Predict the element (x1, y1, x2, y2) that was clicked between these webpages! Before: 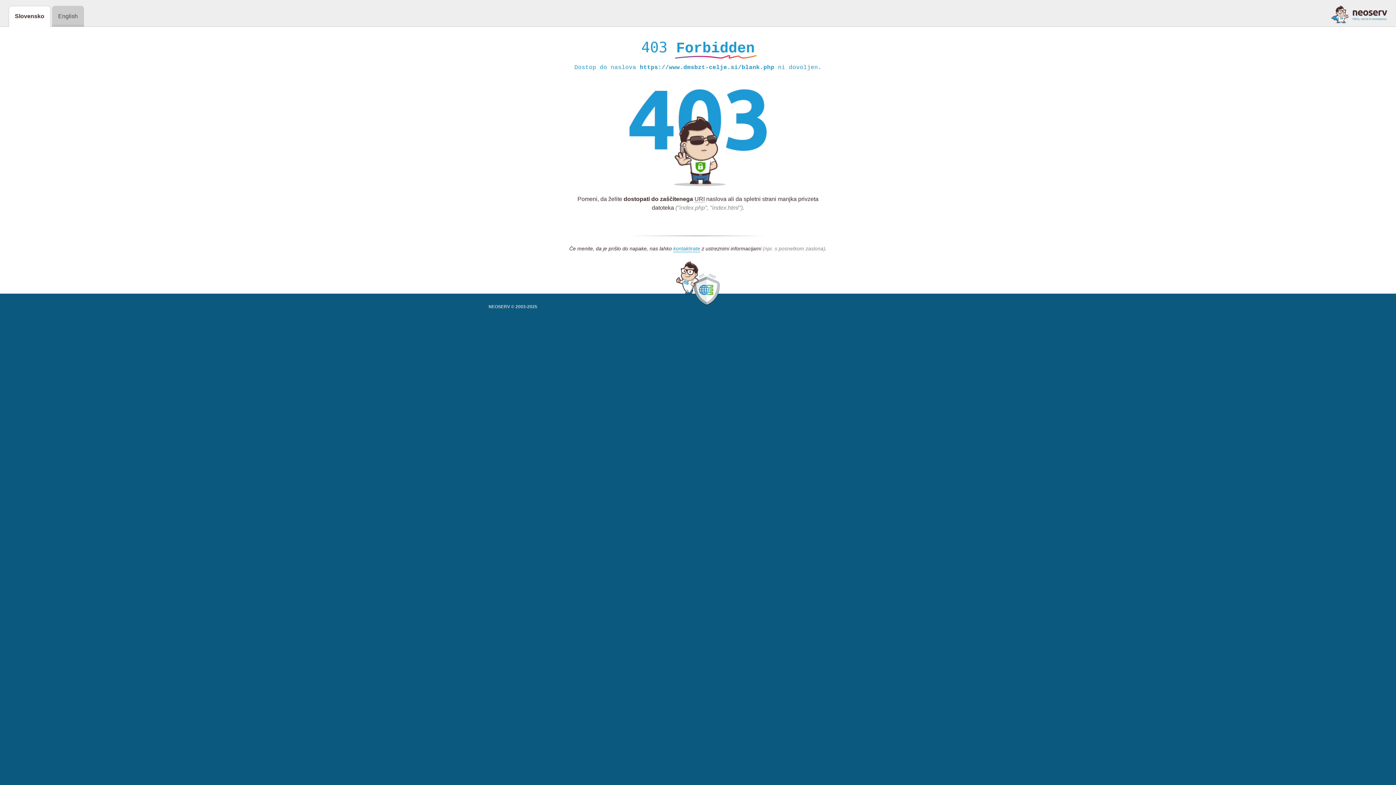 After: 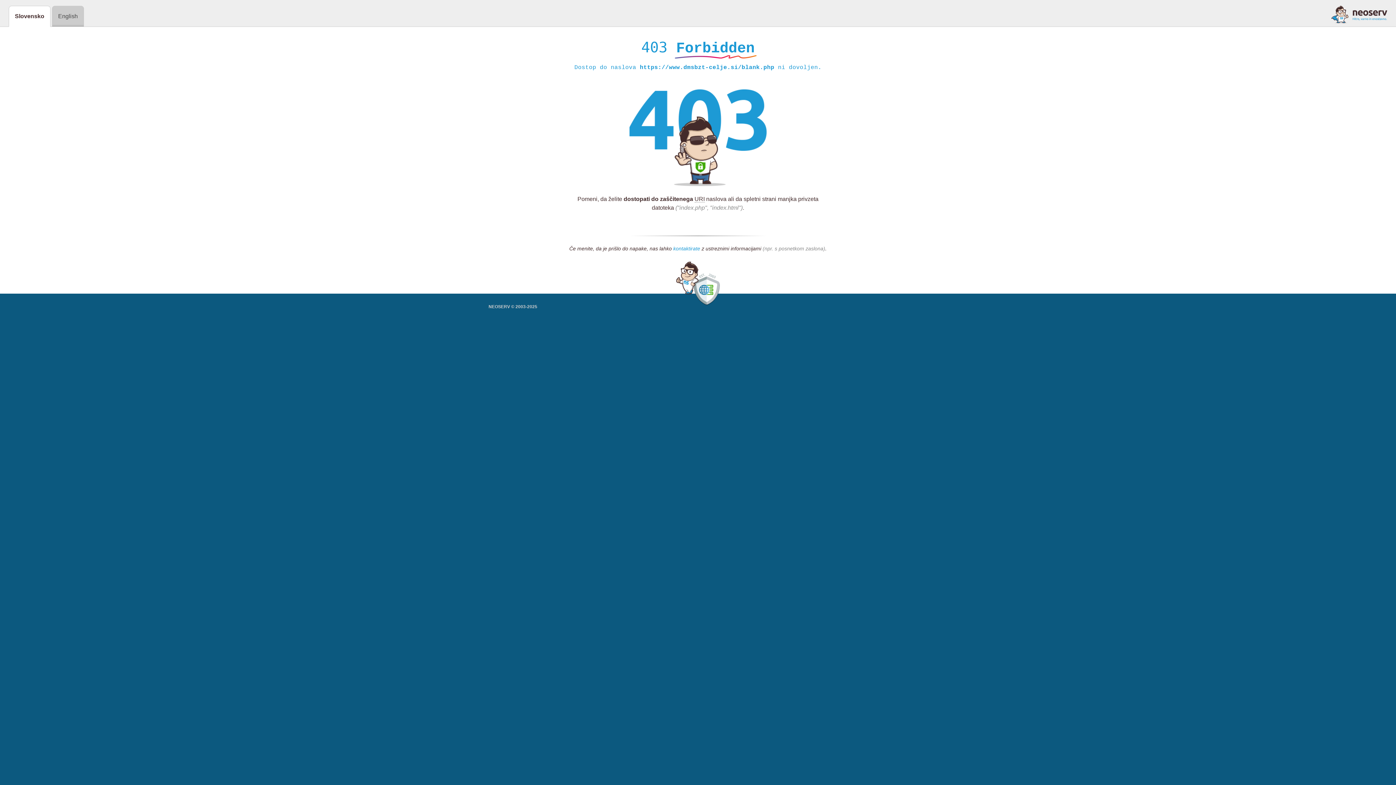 Action: label: kontaktirate bbox: (673, 245, 700, 252)